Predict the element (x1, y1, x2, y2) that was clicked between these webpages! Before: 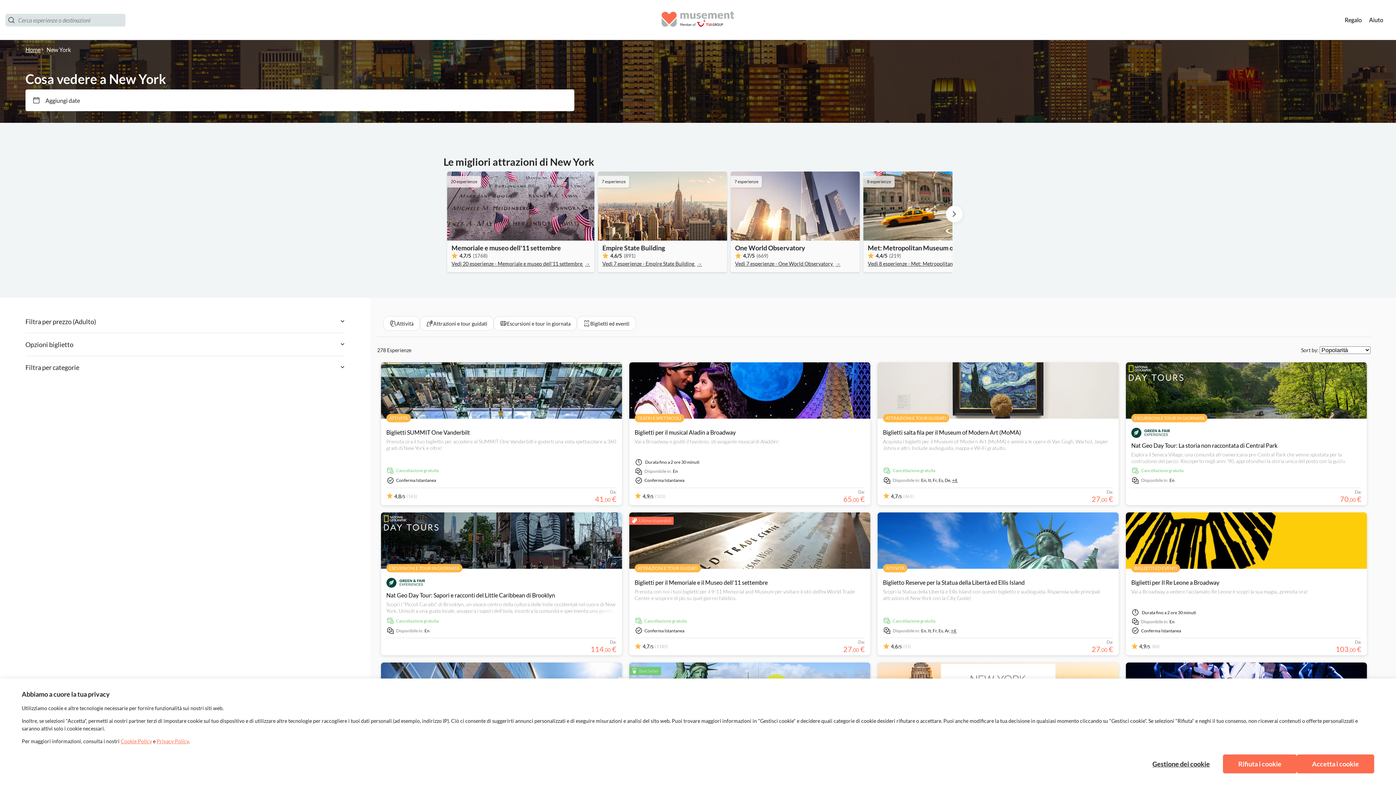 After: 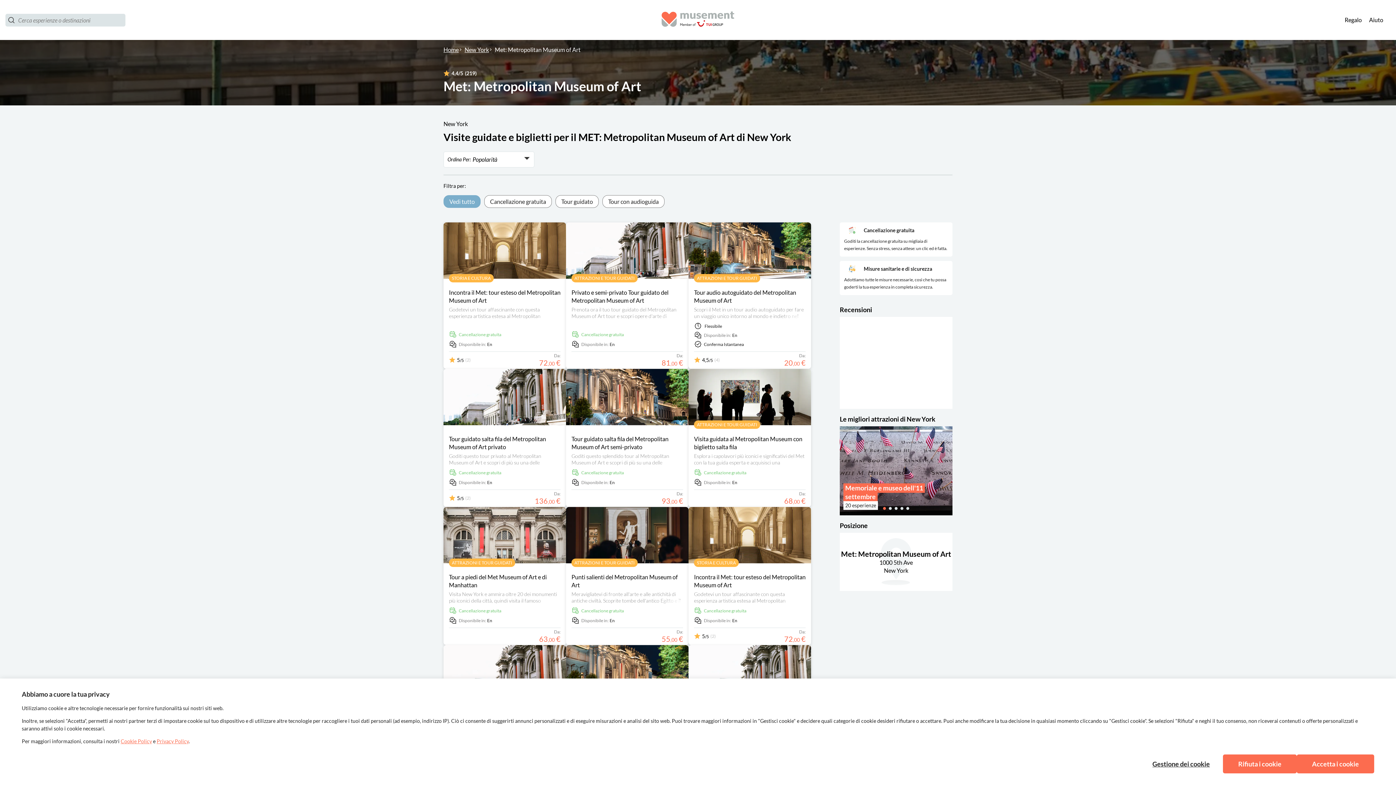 Action: label: Vedi 8 esperienze - Met: Metropolitan Museum of Art → bbox: (867, 260, 995, 266)